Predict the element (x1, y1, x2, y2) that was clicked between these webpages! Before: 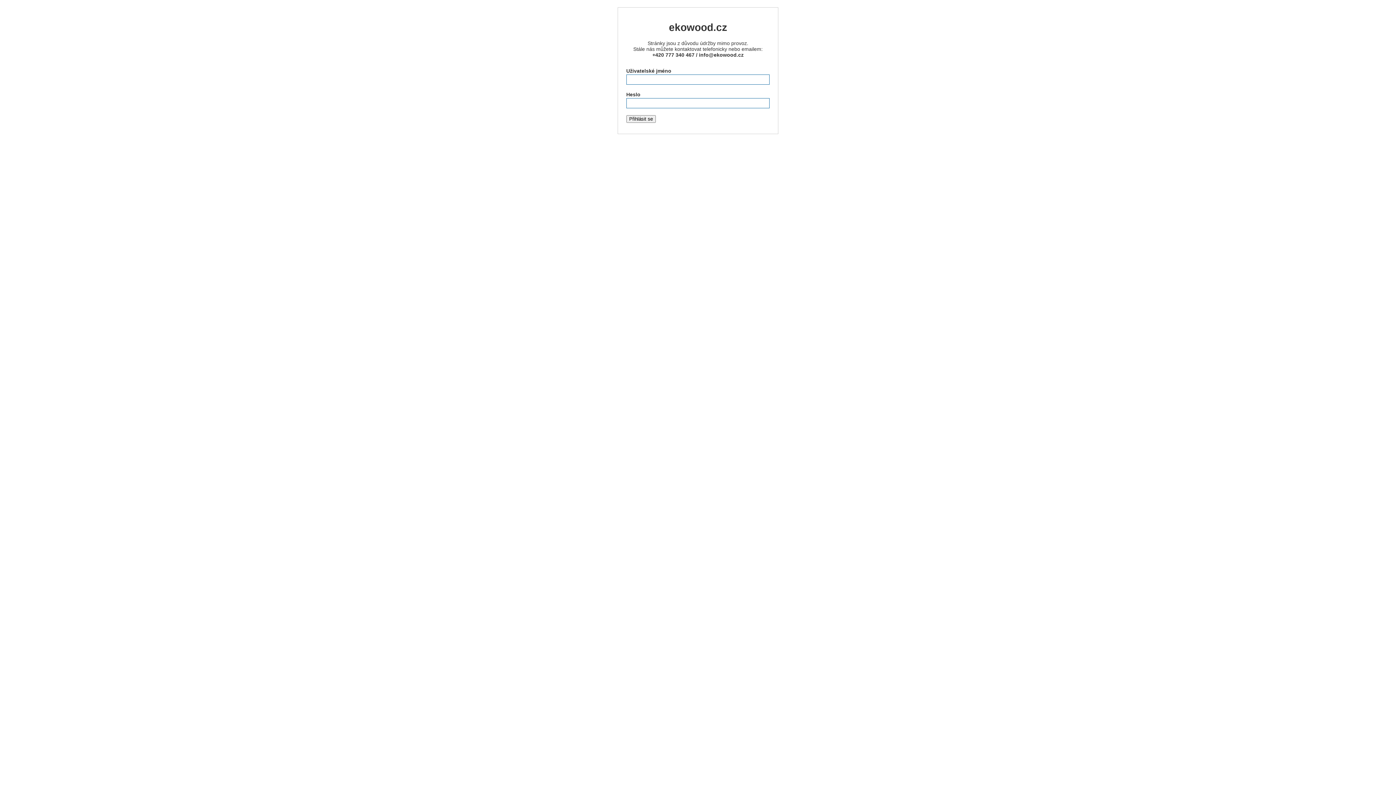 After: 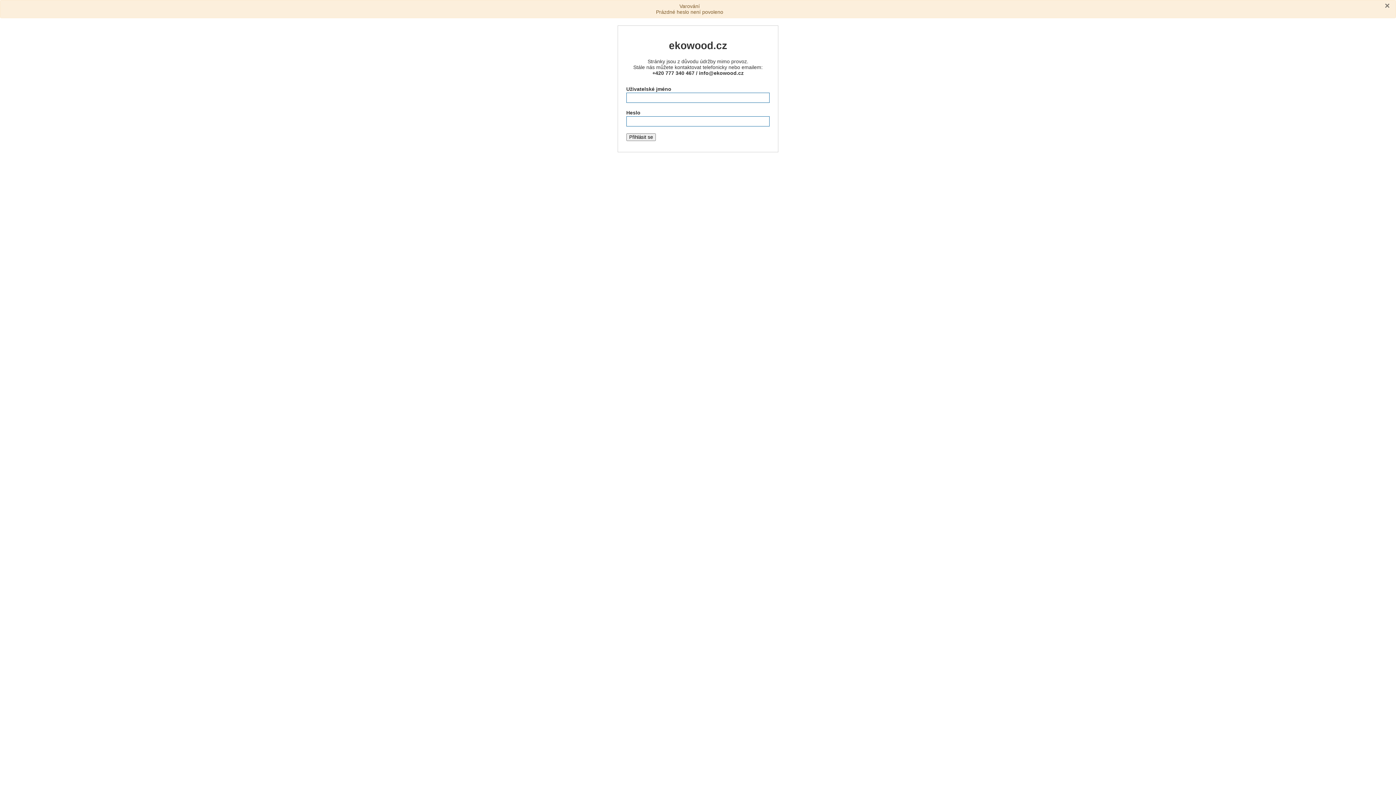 Action: label: Přihlásit se bbox: (626, 115, 655, 123)